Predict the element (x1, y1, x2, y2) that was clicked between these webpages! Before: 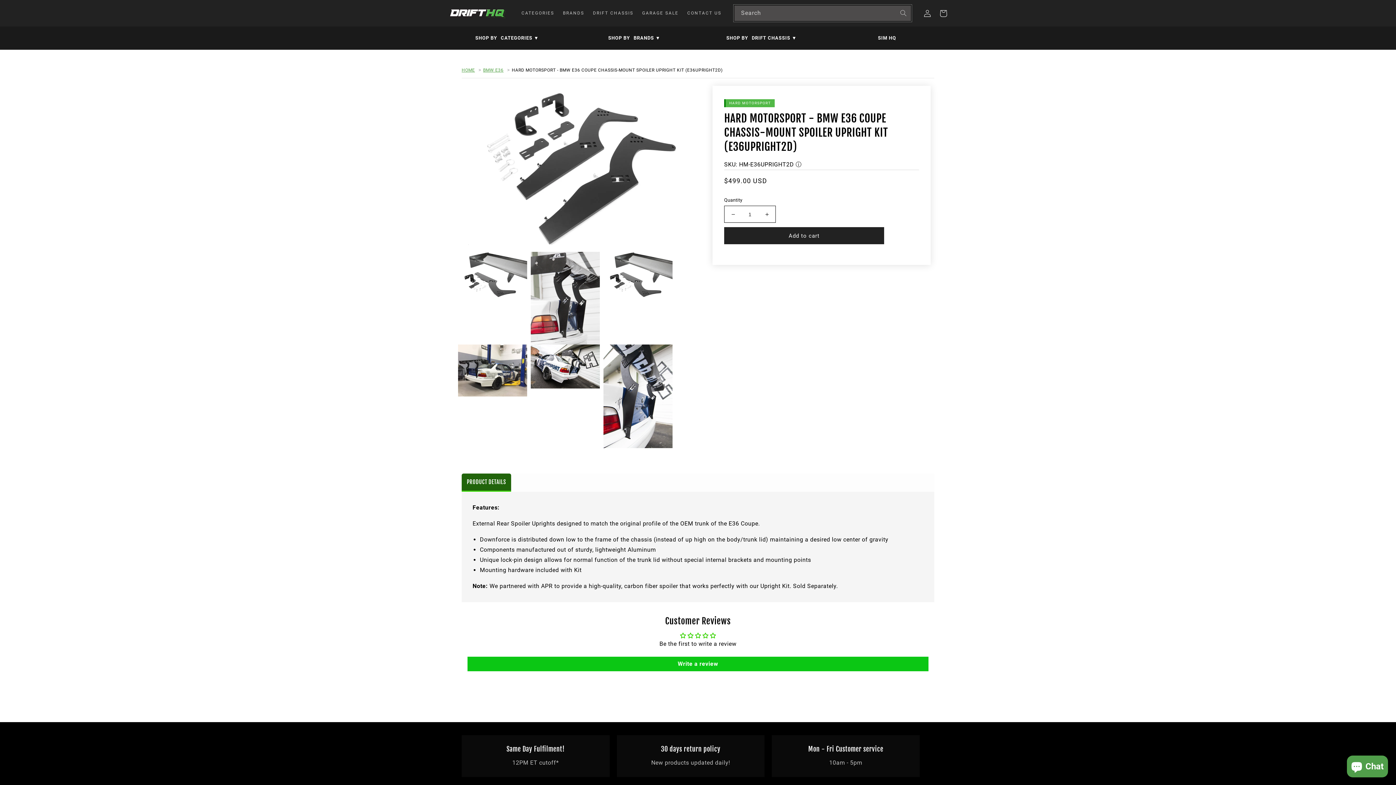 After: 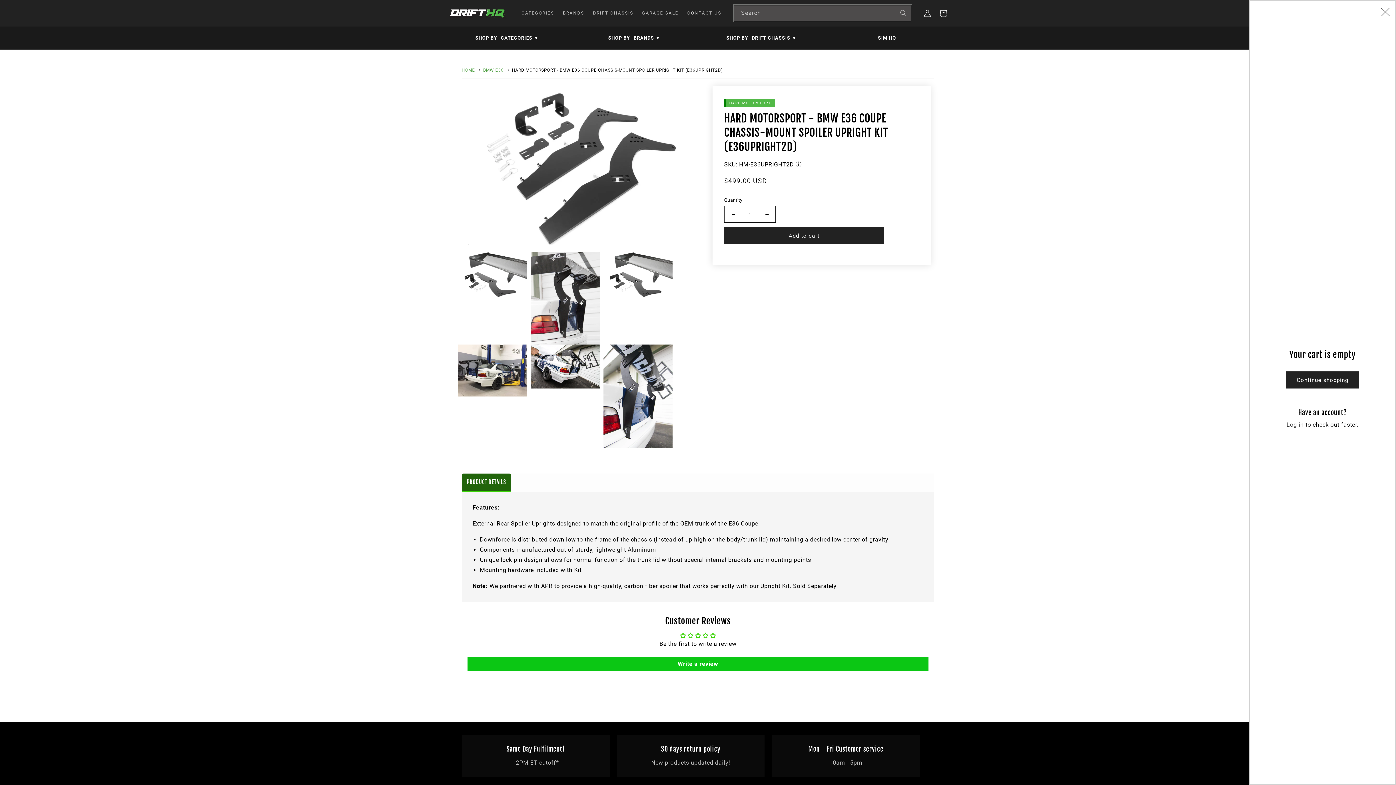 Action: bbox: (935, 5, 951, 21) label: Cart